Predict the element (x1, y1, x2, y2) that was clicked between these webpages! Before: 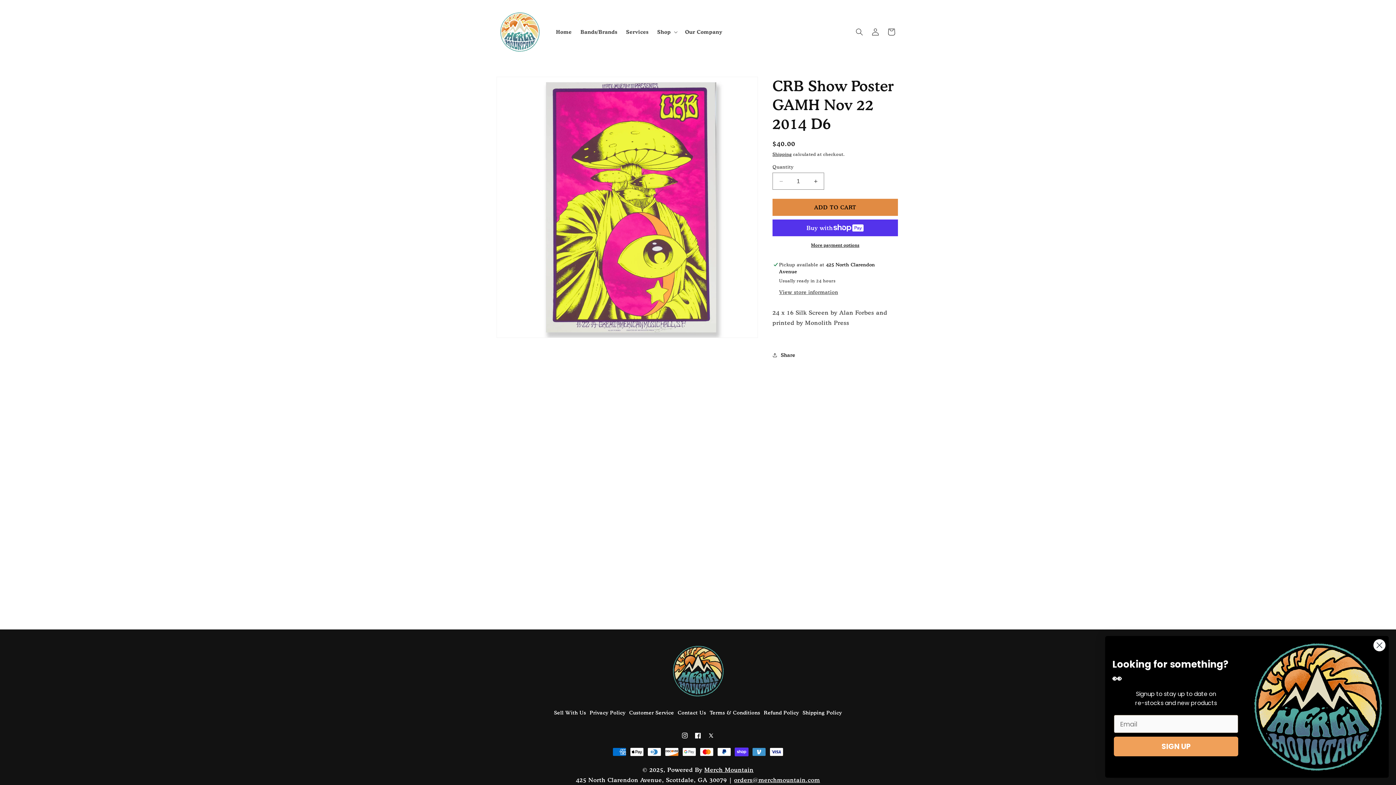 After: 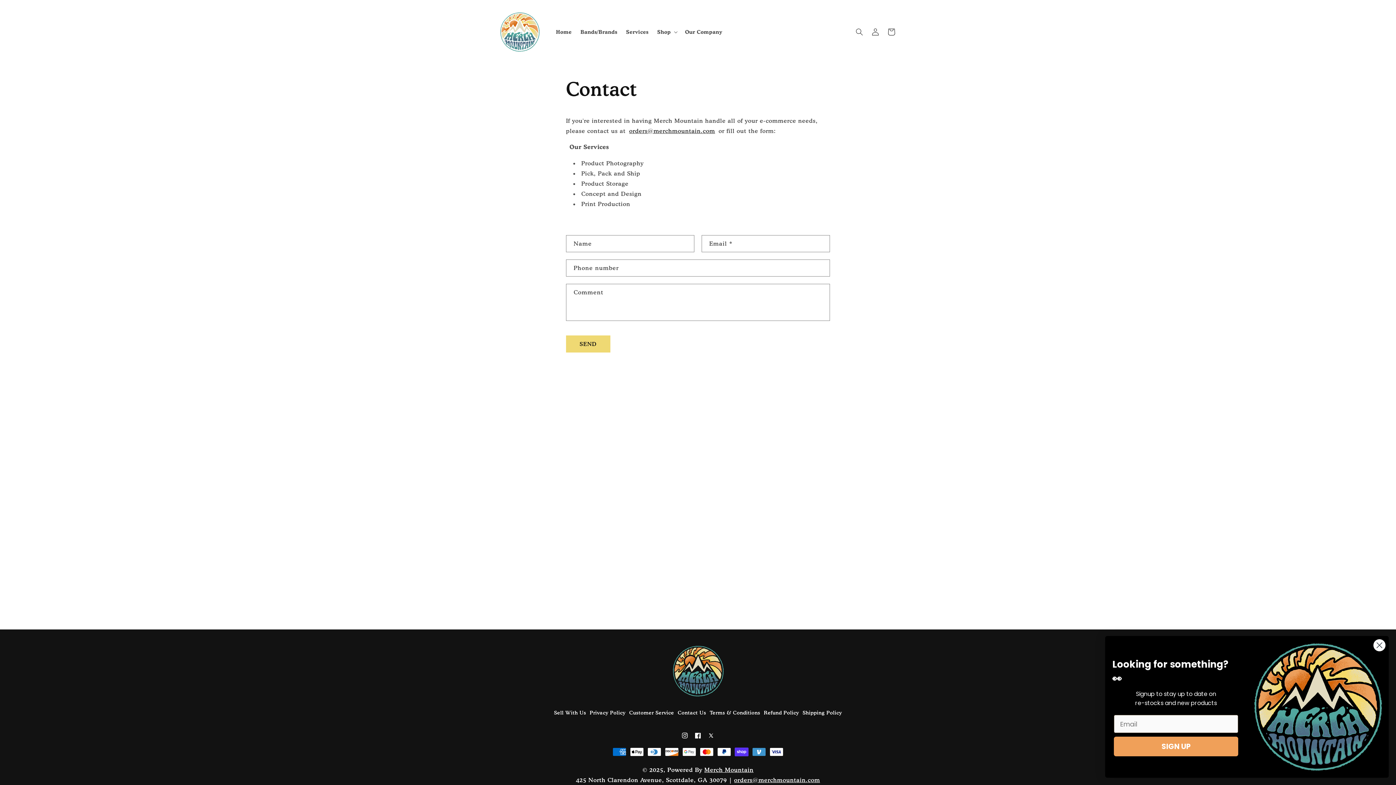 Action: bbox: (677, 706, 706, 719) label: Contact Us